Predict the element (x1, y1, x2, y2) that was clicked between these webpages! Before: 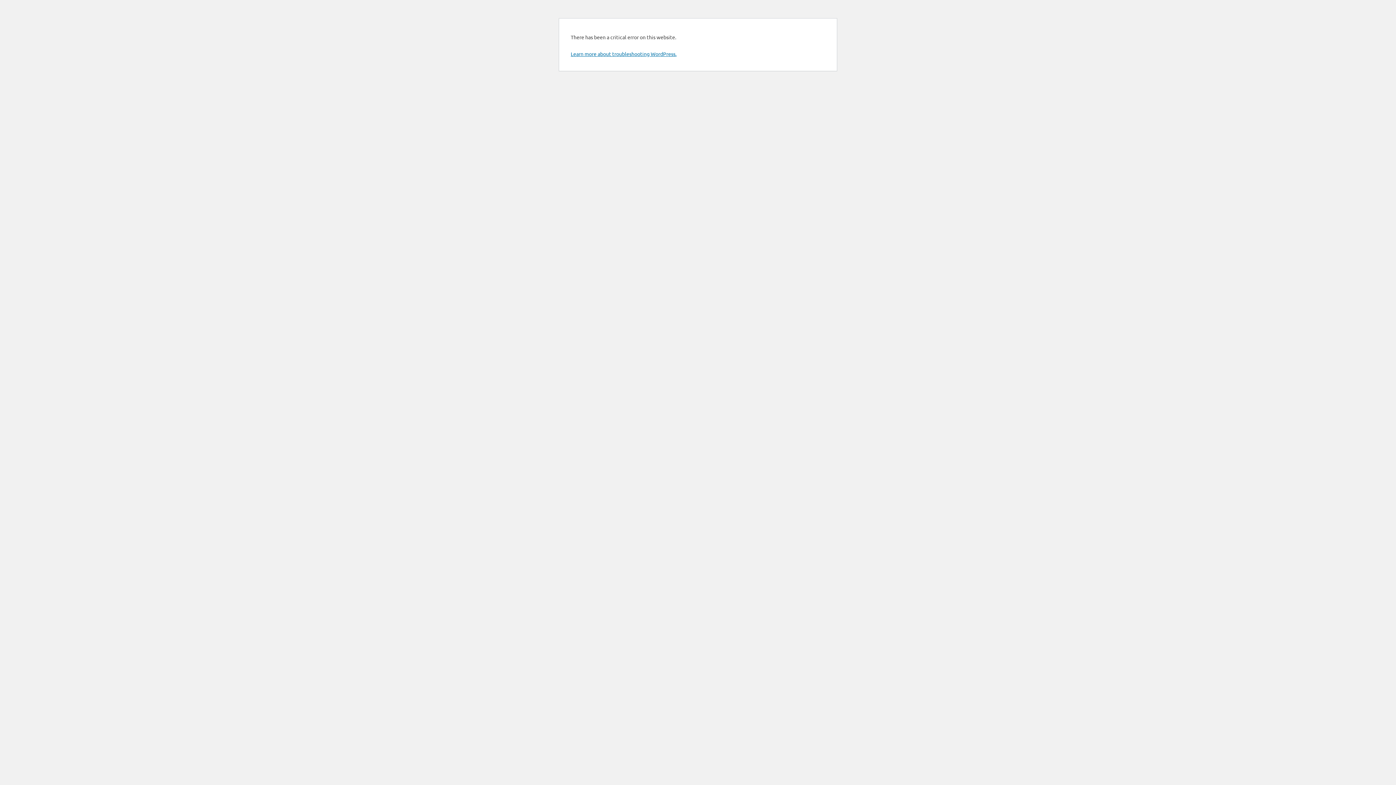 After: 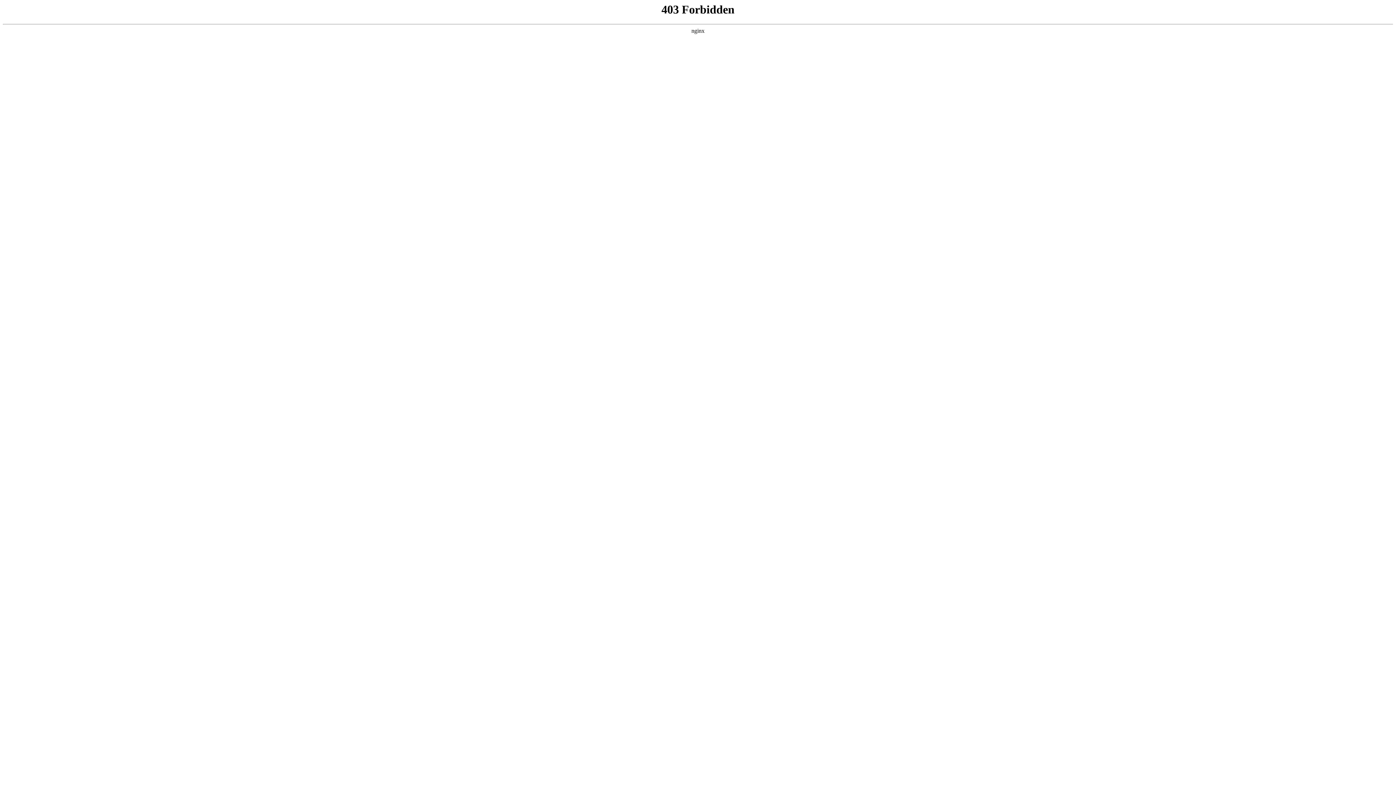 Action: label: Learn more about troubleshooting WordPress. bbox: (570, 50, 676, 57)